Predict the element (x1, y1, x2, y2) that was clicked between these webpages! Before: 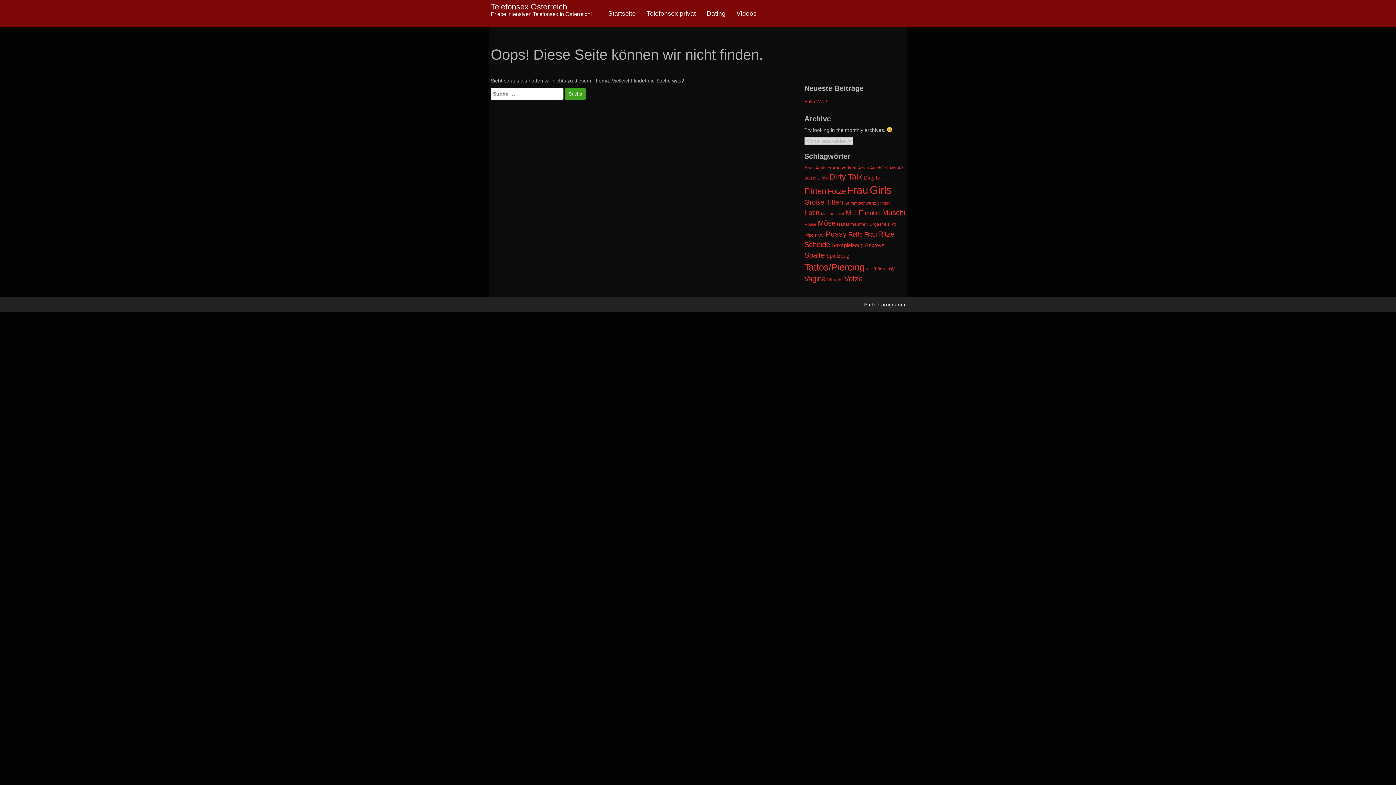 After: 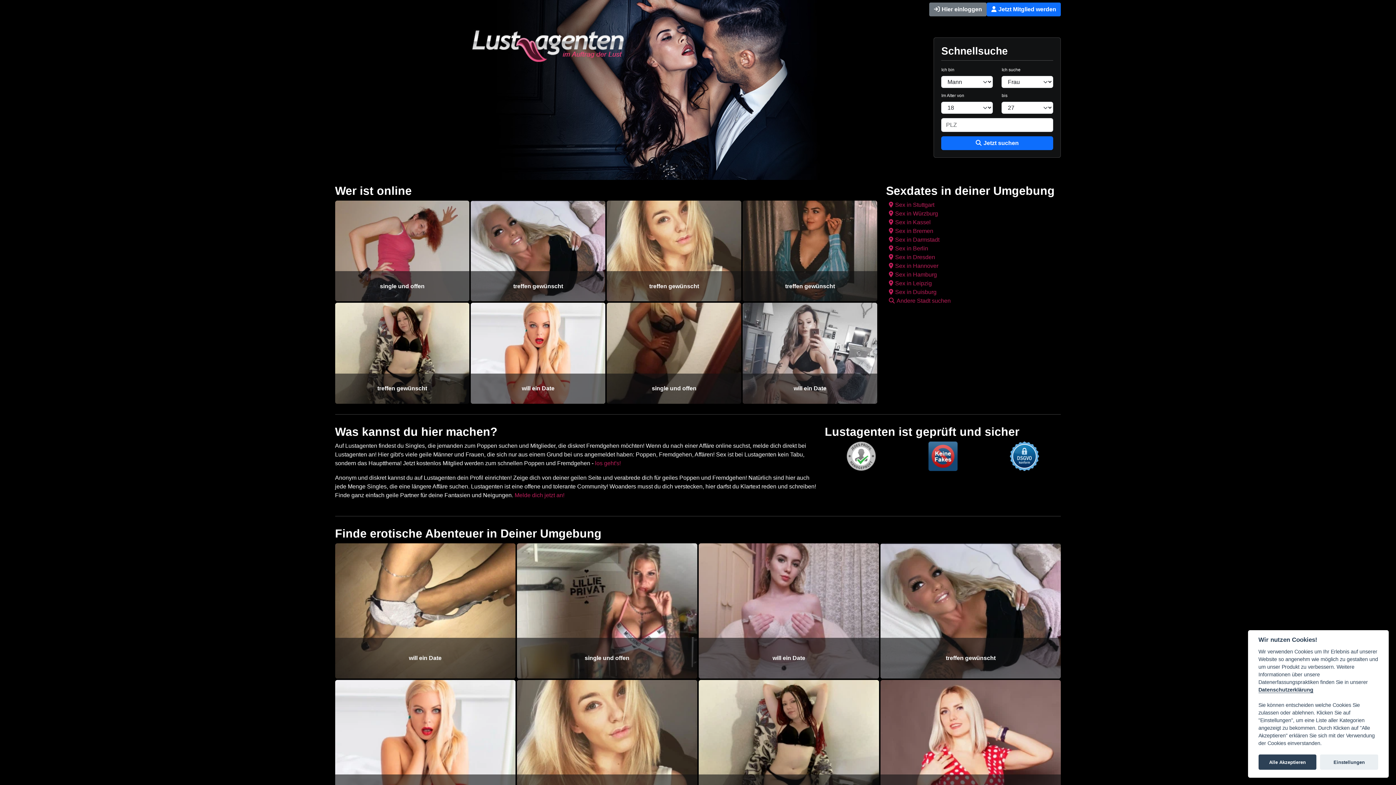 Action: label: Dating bbox: (701, 0, 731, 26)